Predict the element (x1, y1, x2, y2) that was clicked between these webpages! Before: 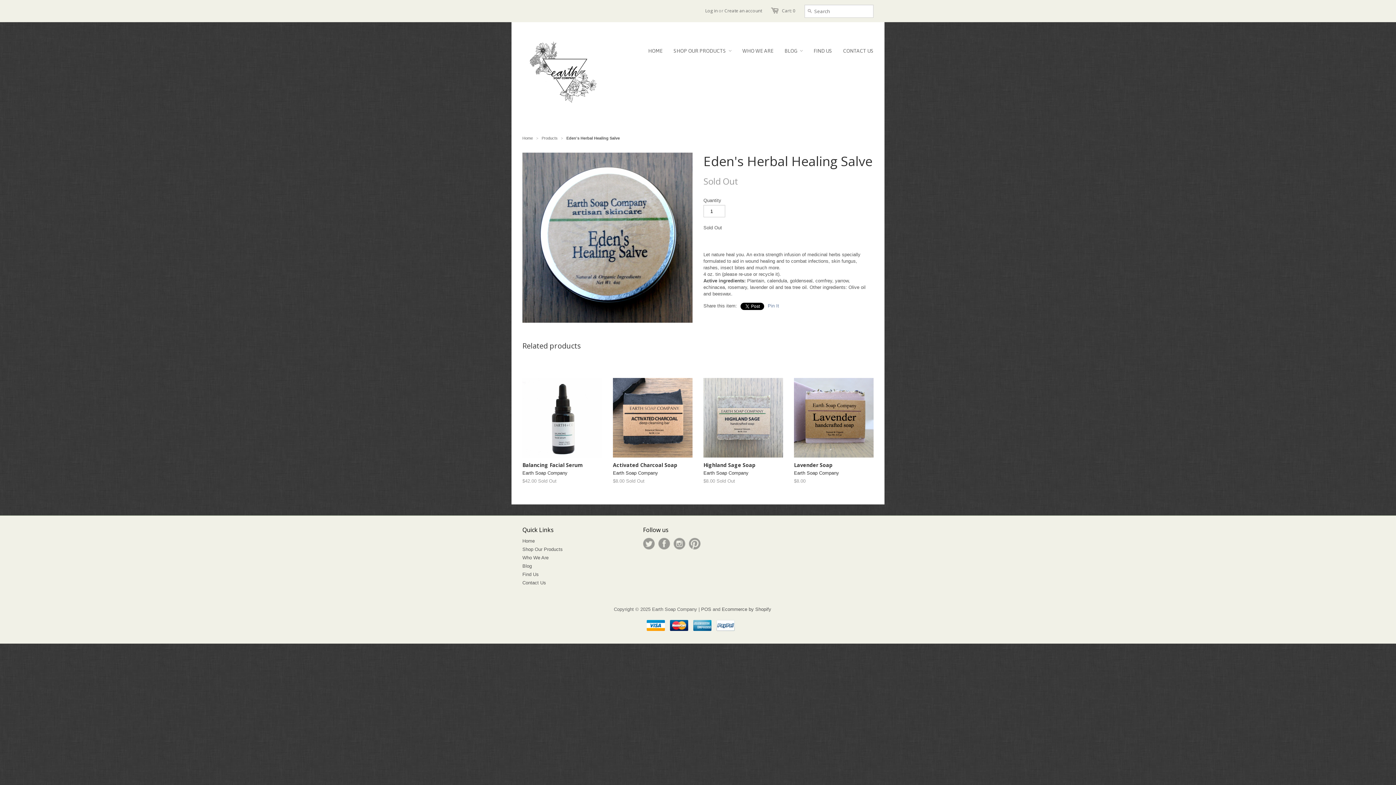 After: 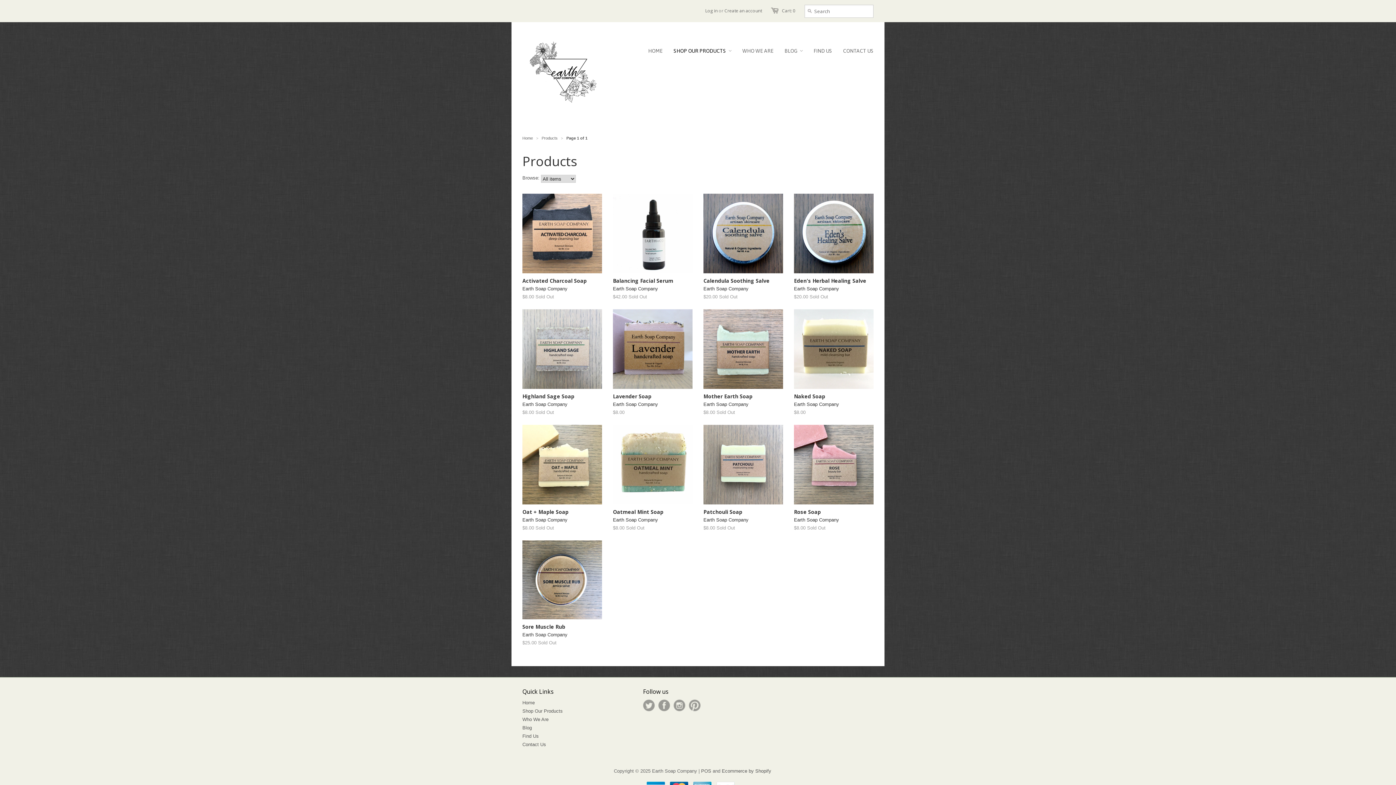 Action: bbox: (541, 136, 557, 140) label: Products